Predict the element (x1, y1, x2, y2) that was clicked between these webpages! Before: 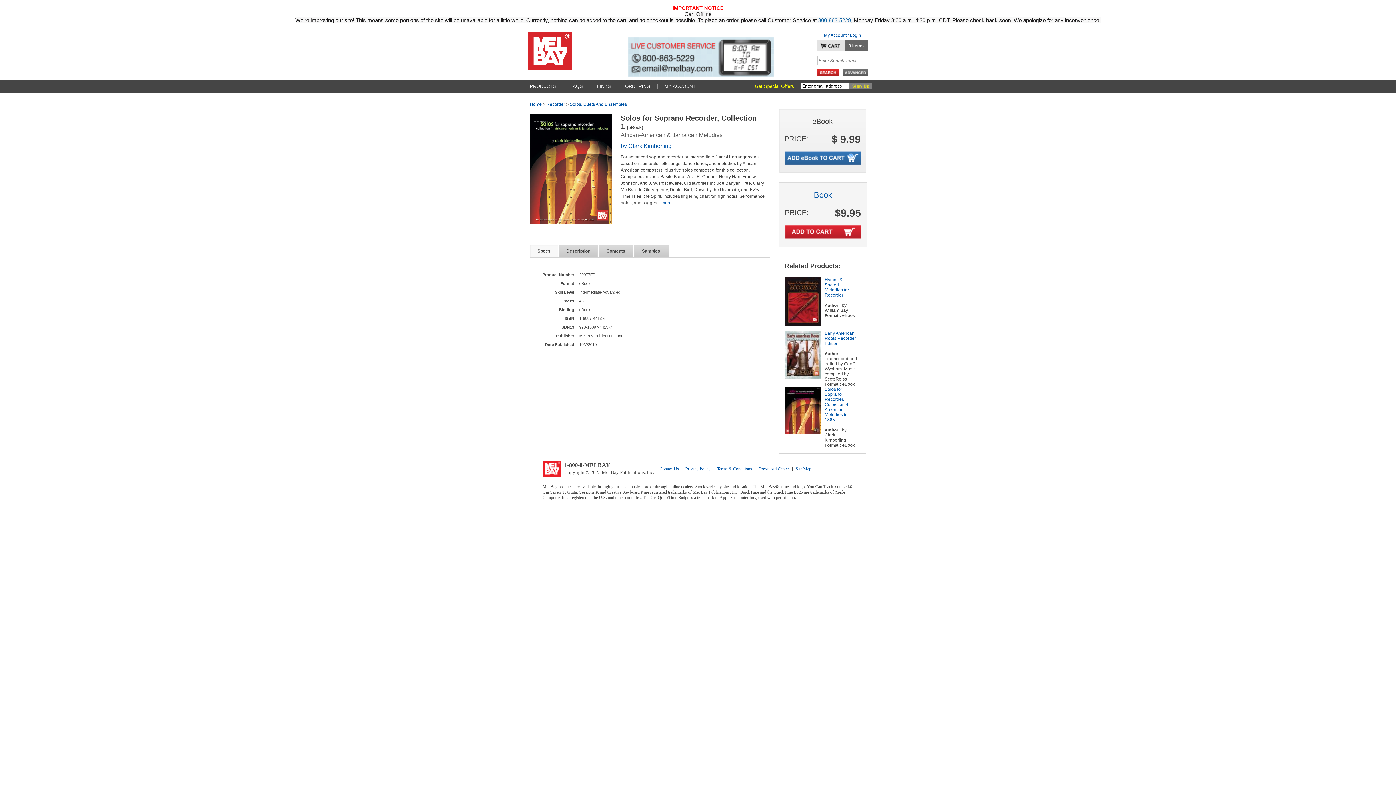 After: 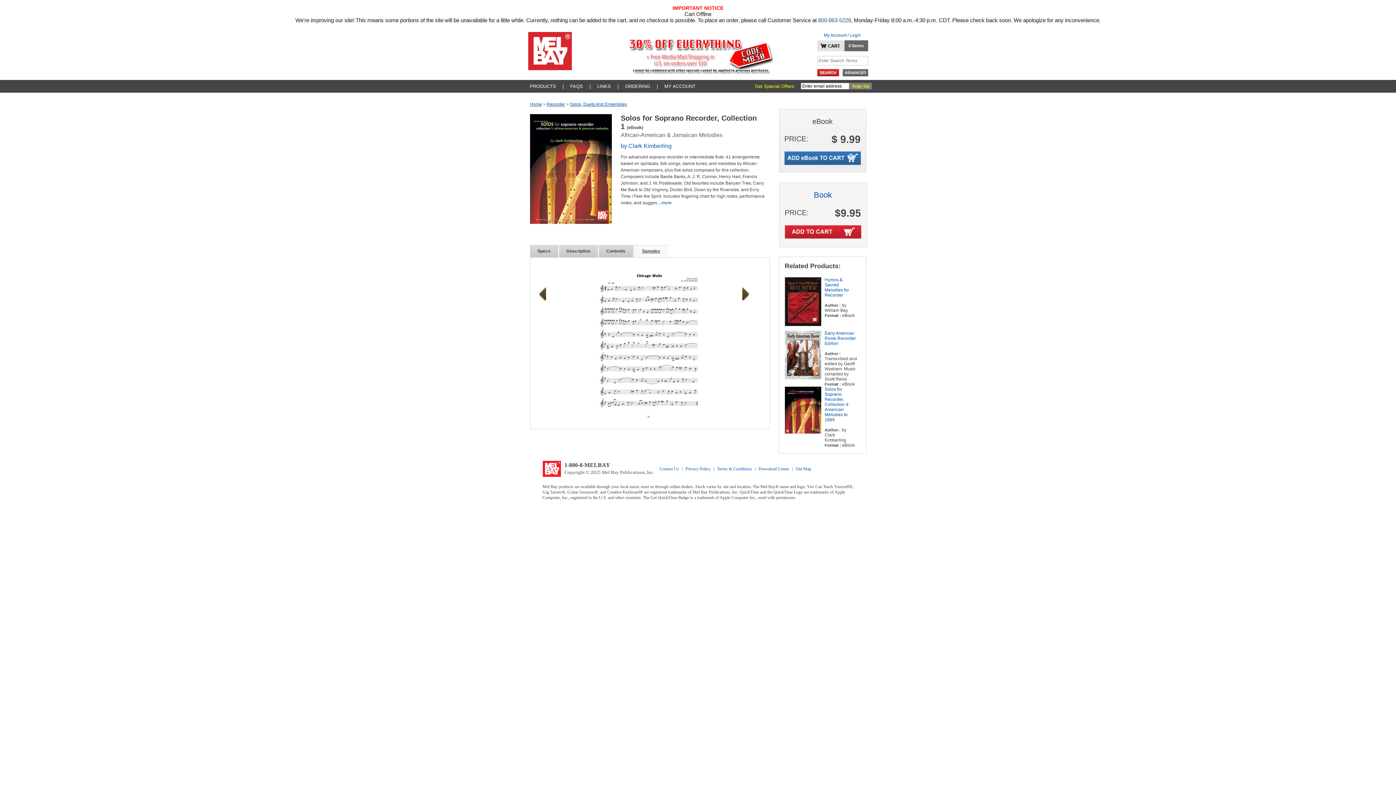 Action: bbox: (642, 248, 660, 253) label: Samples